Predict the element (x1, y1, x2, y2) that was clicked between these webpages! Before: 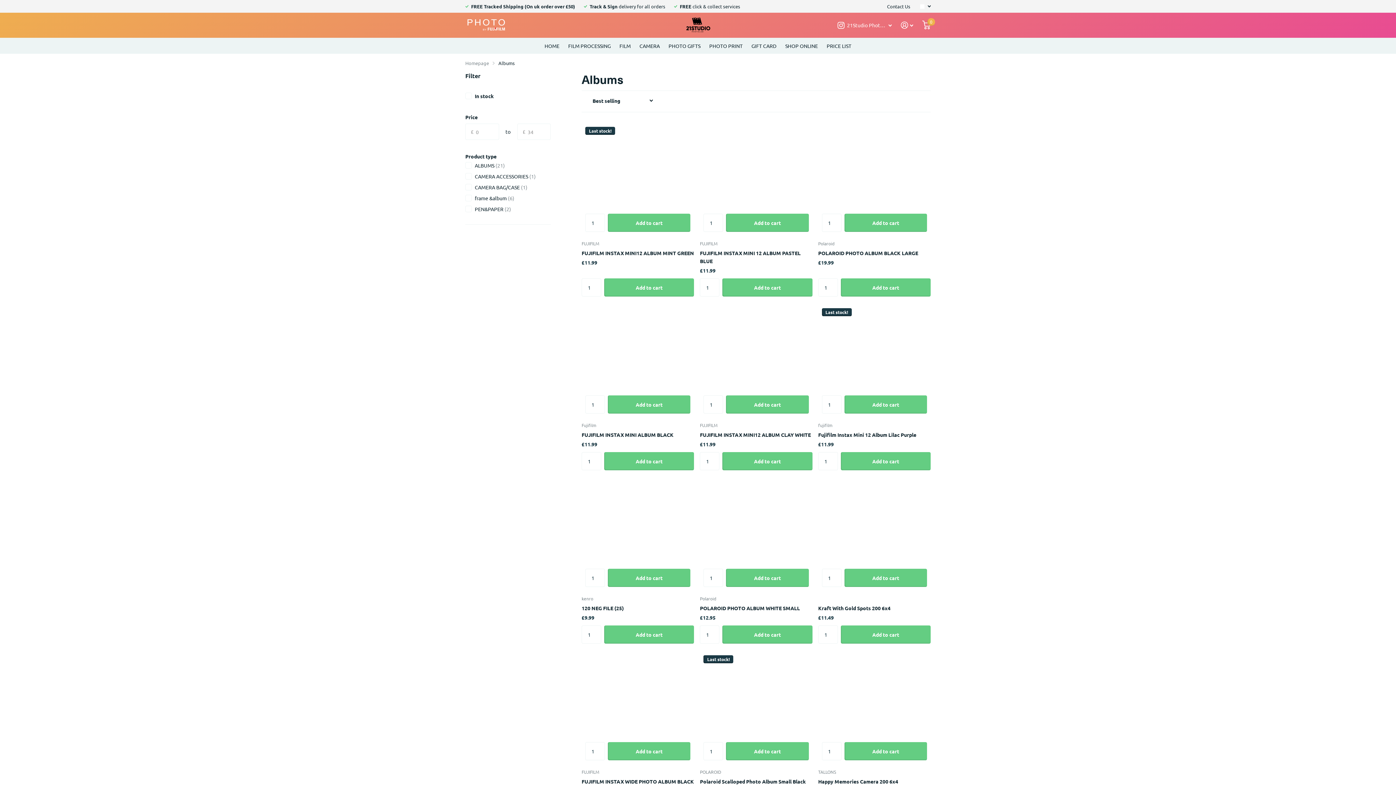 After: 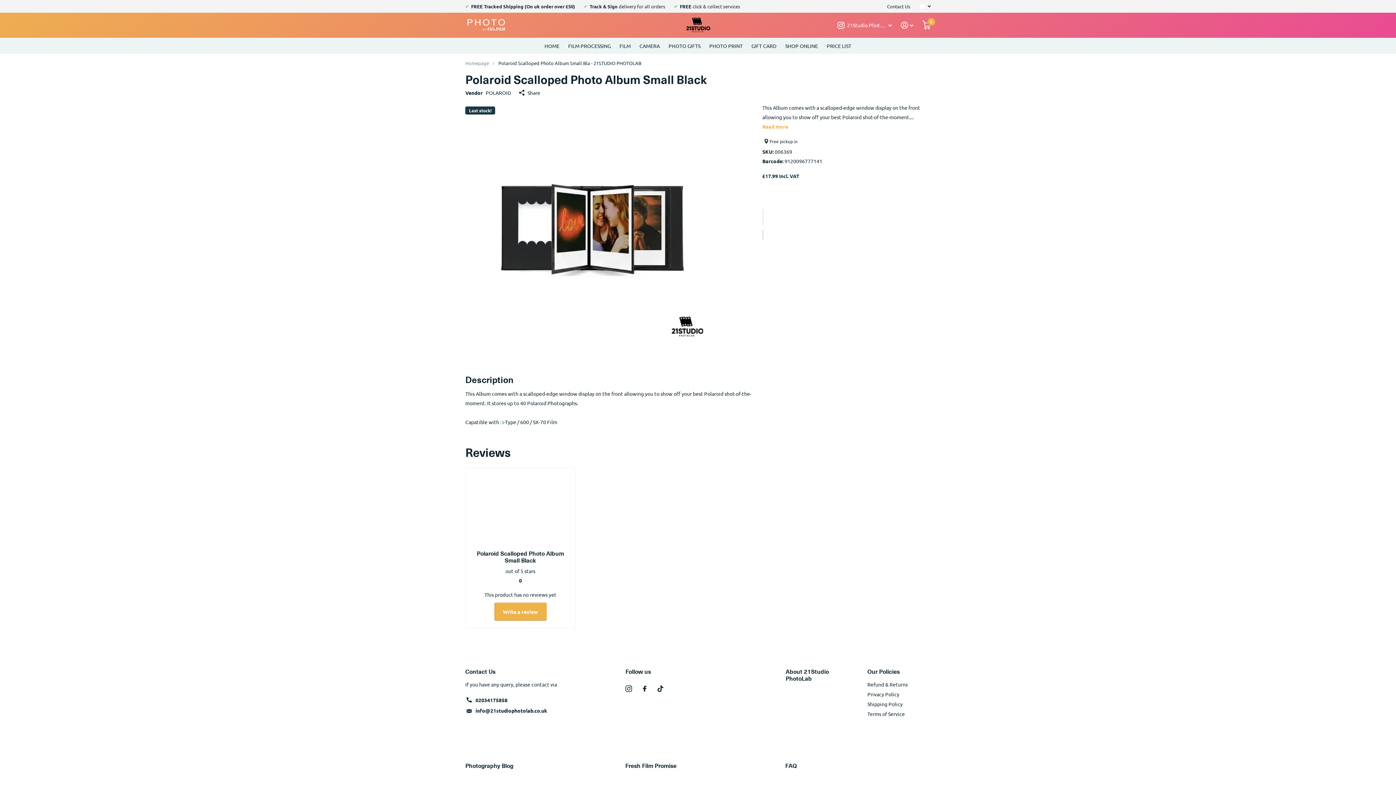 Action: bbox: (700, 651, 812, 764)